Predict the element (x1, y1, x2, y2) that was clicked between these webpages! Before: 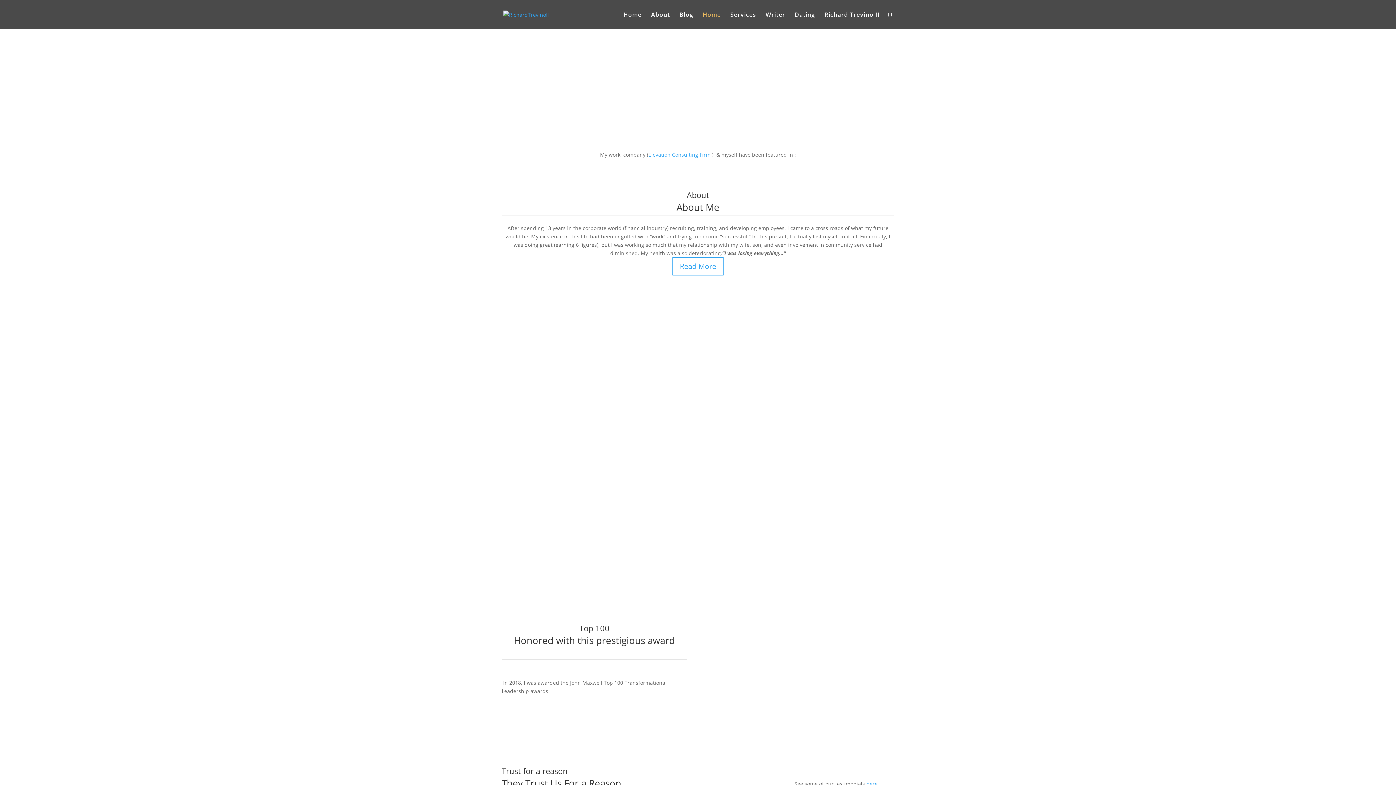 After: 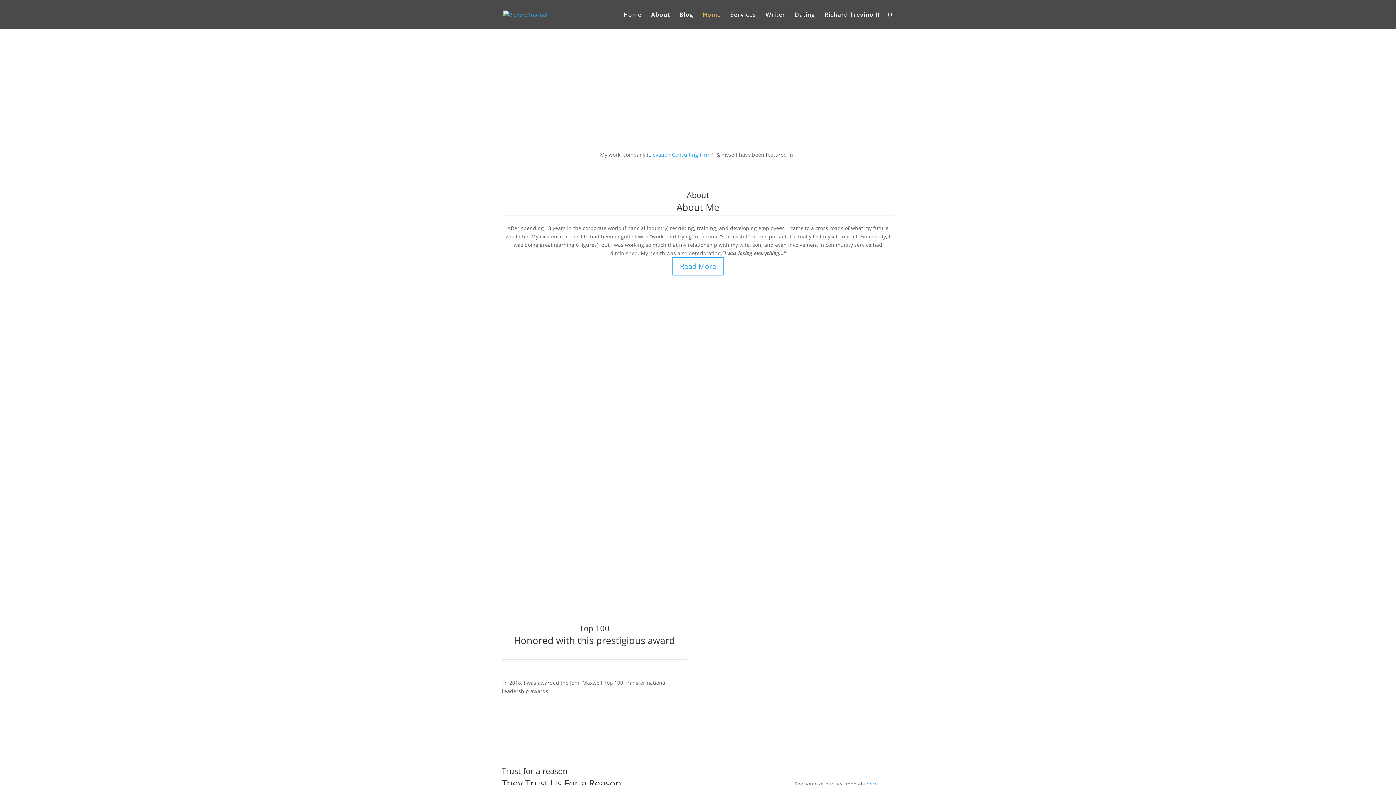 Action: bbox: (503, 10, 549, 17)